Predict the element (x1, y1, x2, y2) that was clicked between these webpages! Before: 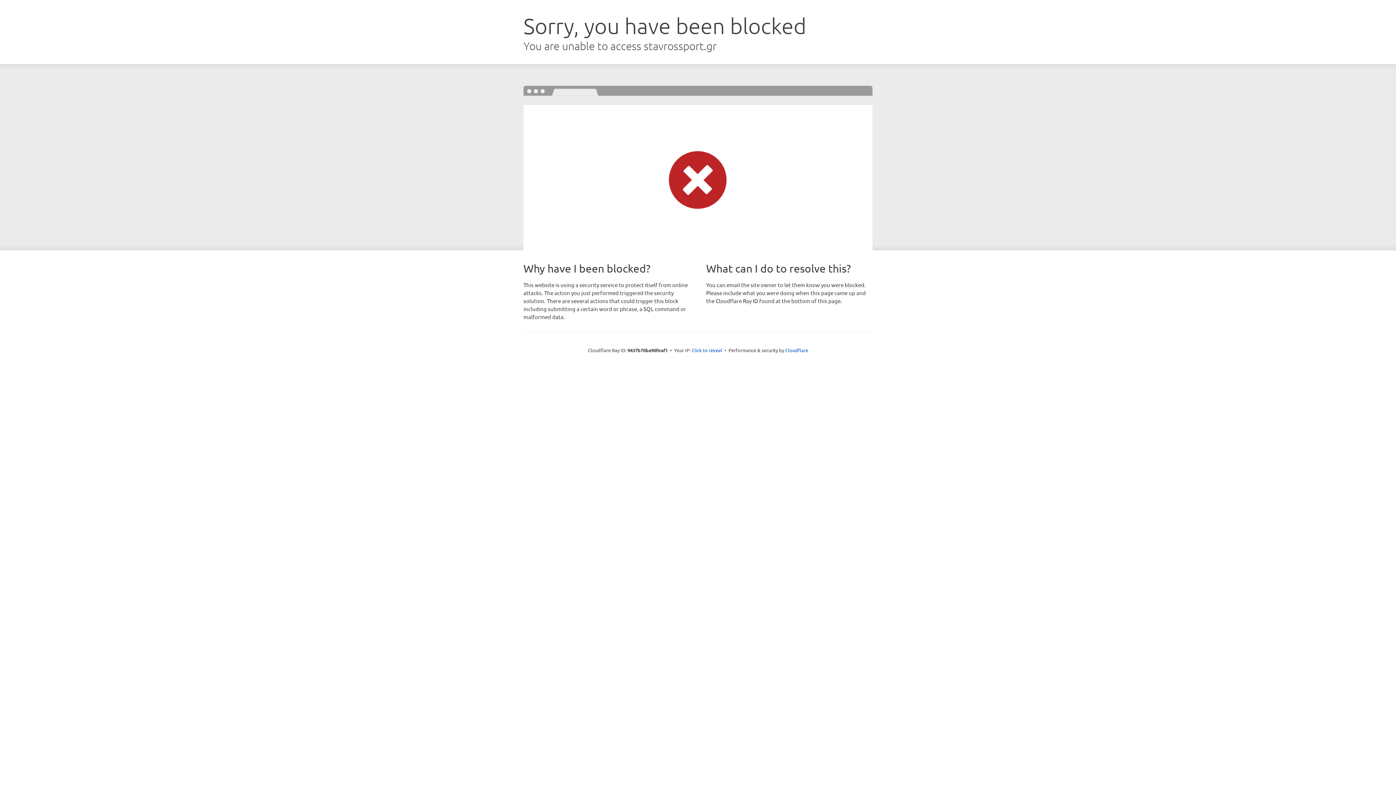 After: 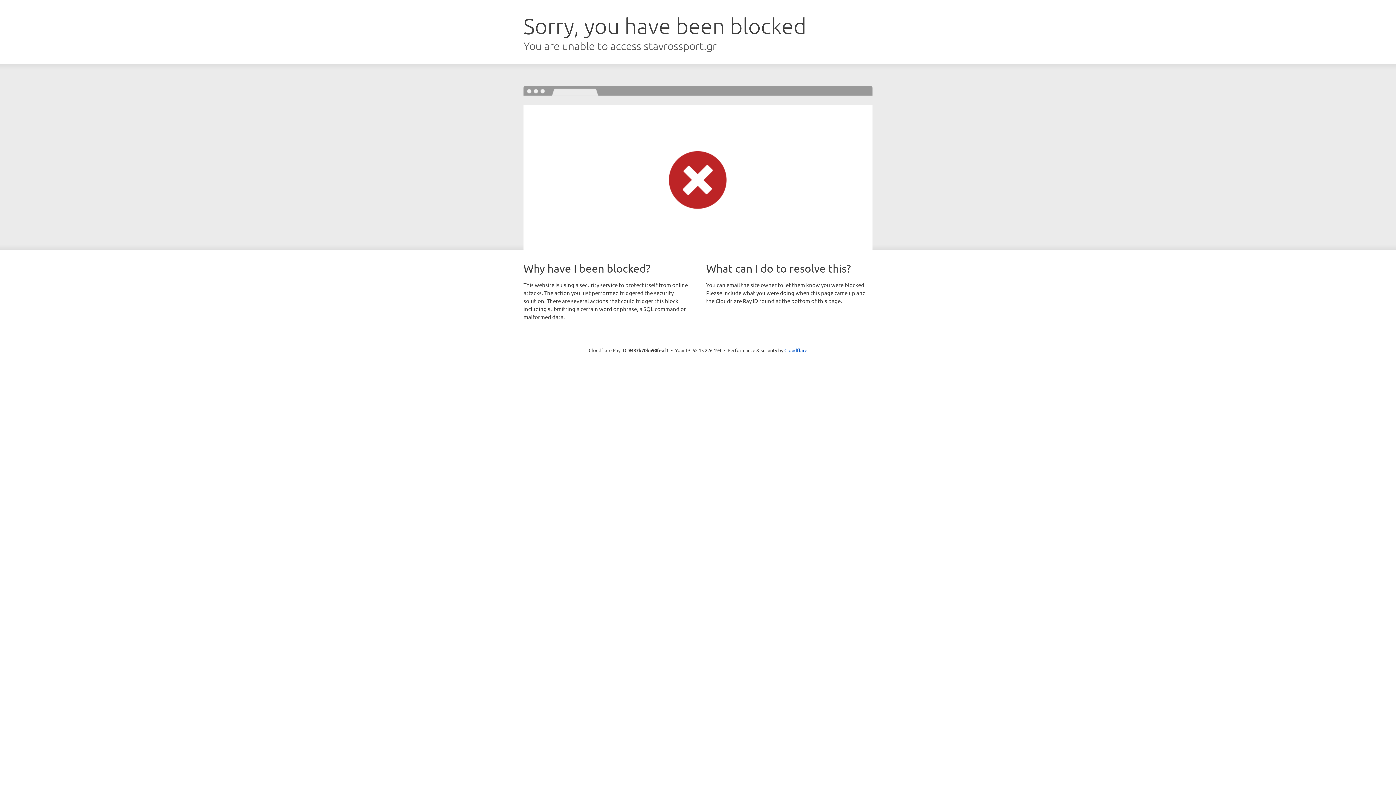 Action: label: Click to reveal bbox: (691, 346, 722, 353)